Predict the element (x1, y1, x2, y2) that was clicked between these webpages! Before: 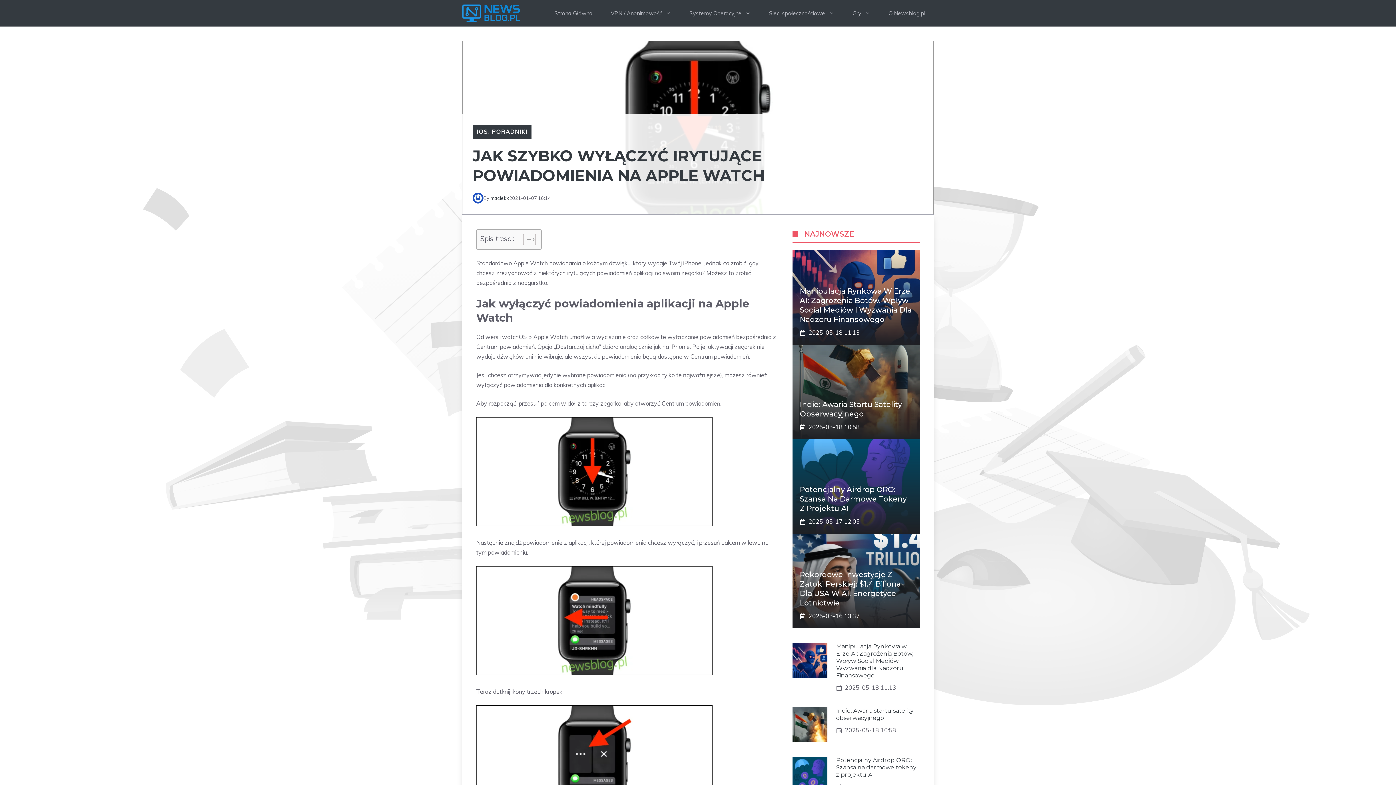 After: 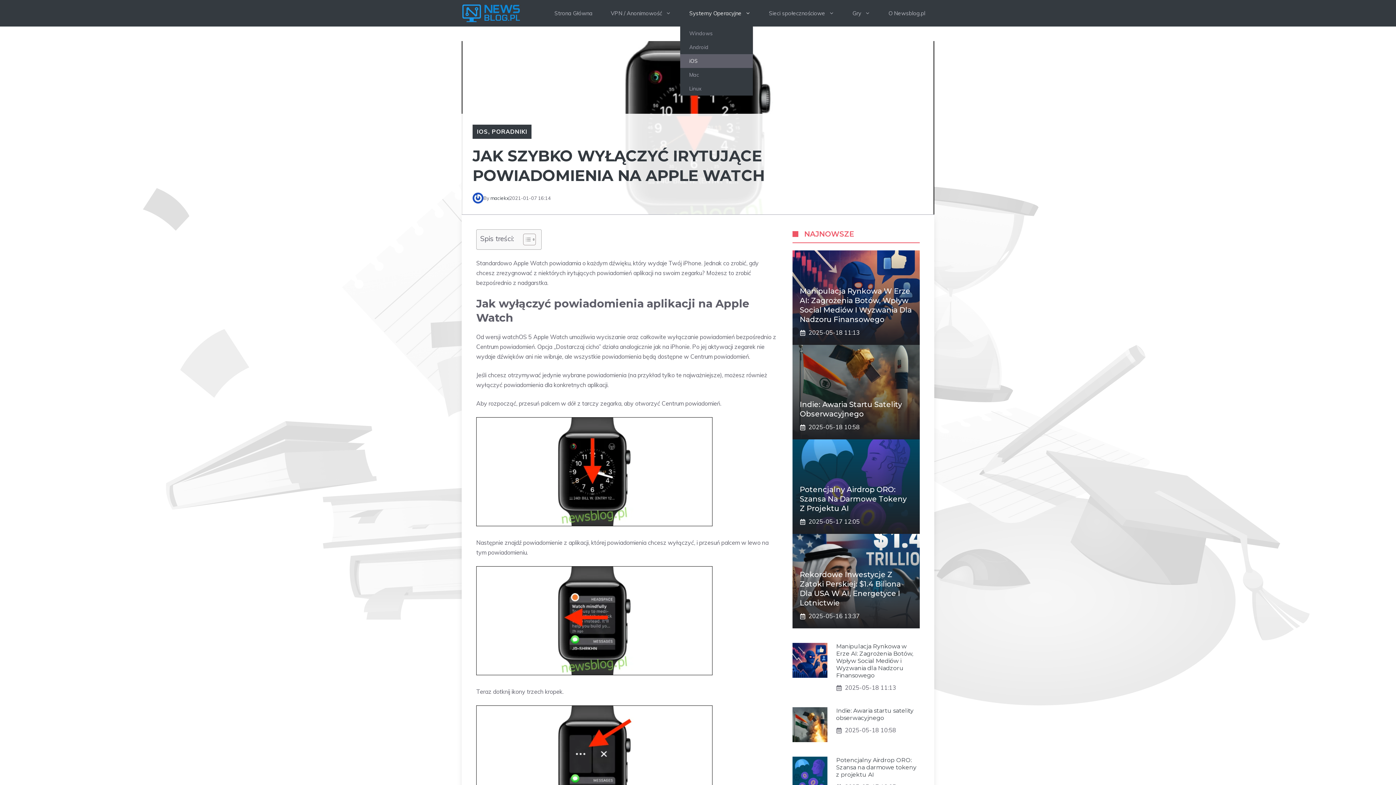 Action: label: Systemy Operacyjne bbox: (680, 0, 760, 26)